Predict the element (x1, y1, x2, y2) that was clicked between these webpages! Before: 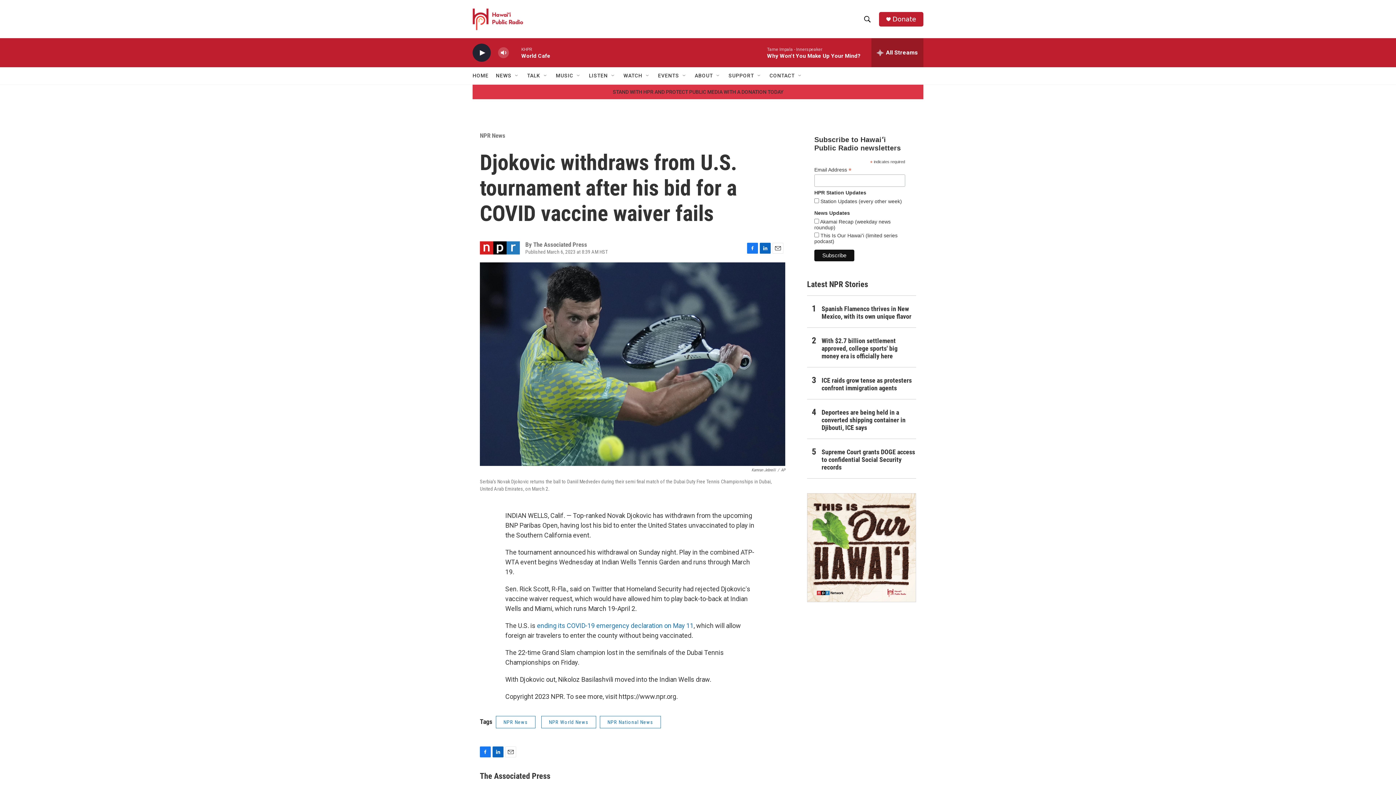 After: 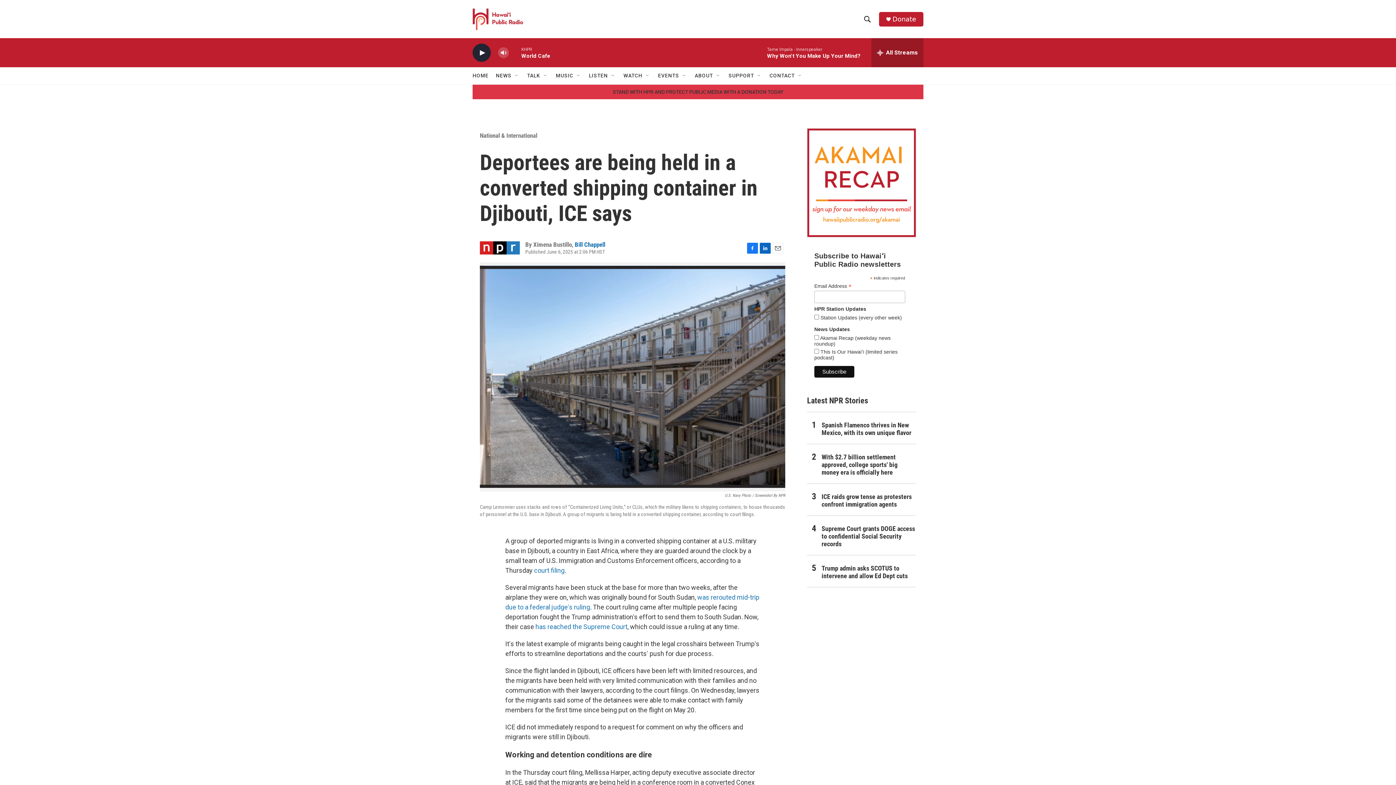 Action: label: Deportees are being held in a converted shipping container in Djibouti, ICE says bbox: (821, 408, 916, 431)